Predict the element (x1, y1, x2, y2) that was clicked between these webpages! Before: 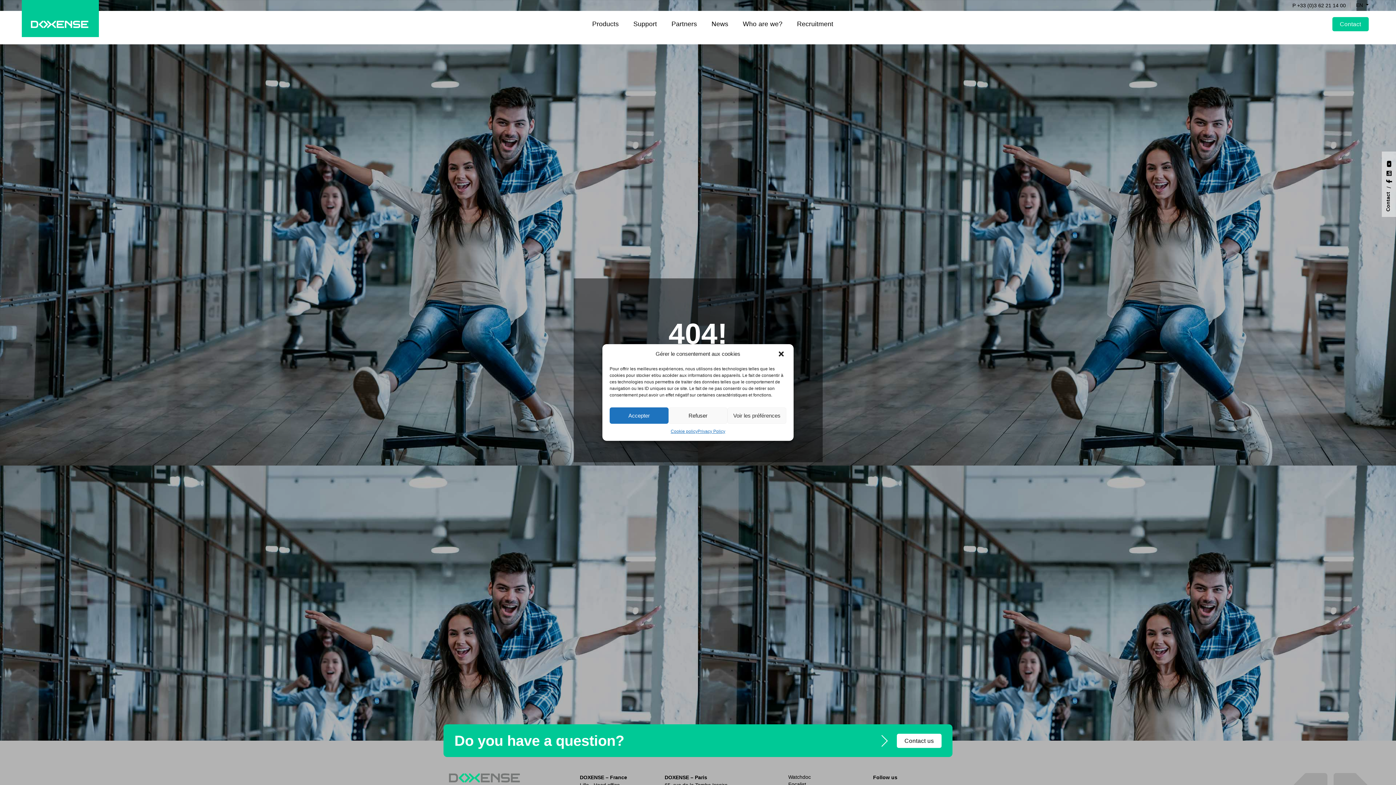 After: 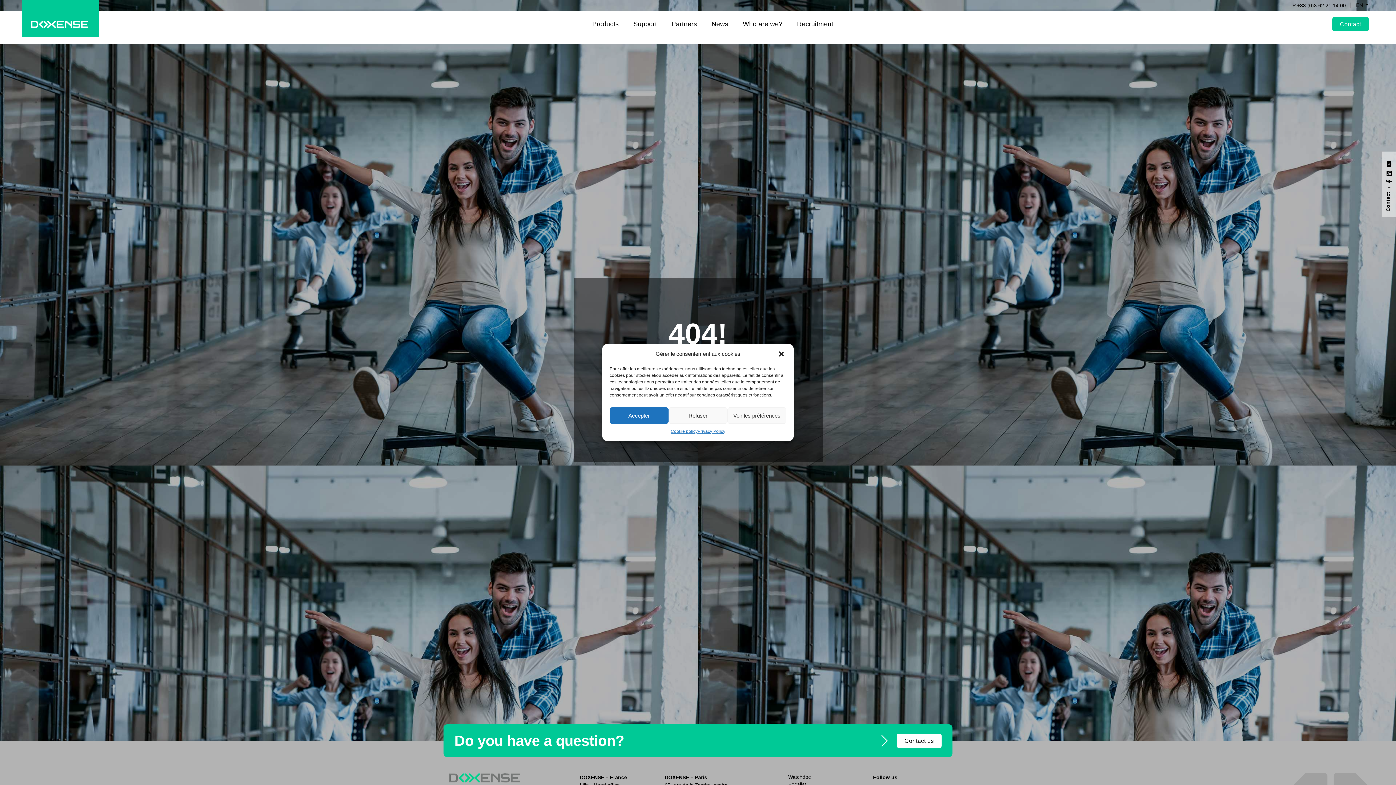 Action: label: P +33 (0)3 62 21 14 00 bbox: (1292, 1, 1346, 9)